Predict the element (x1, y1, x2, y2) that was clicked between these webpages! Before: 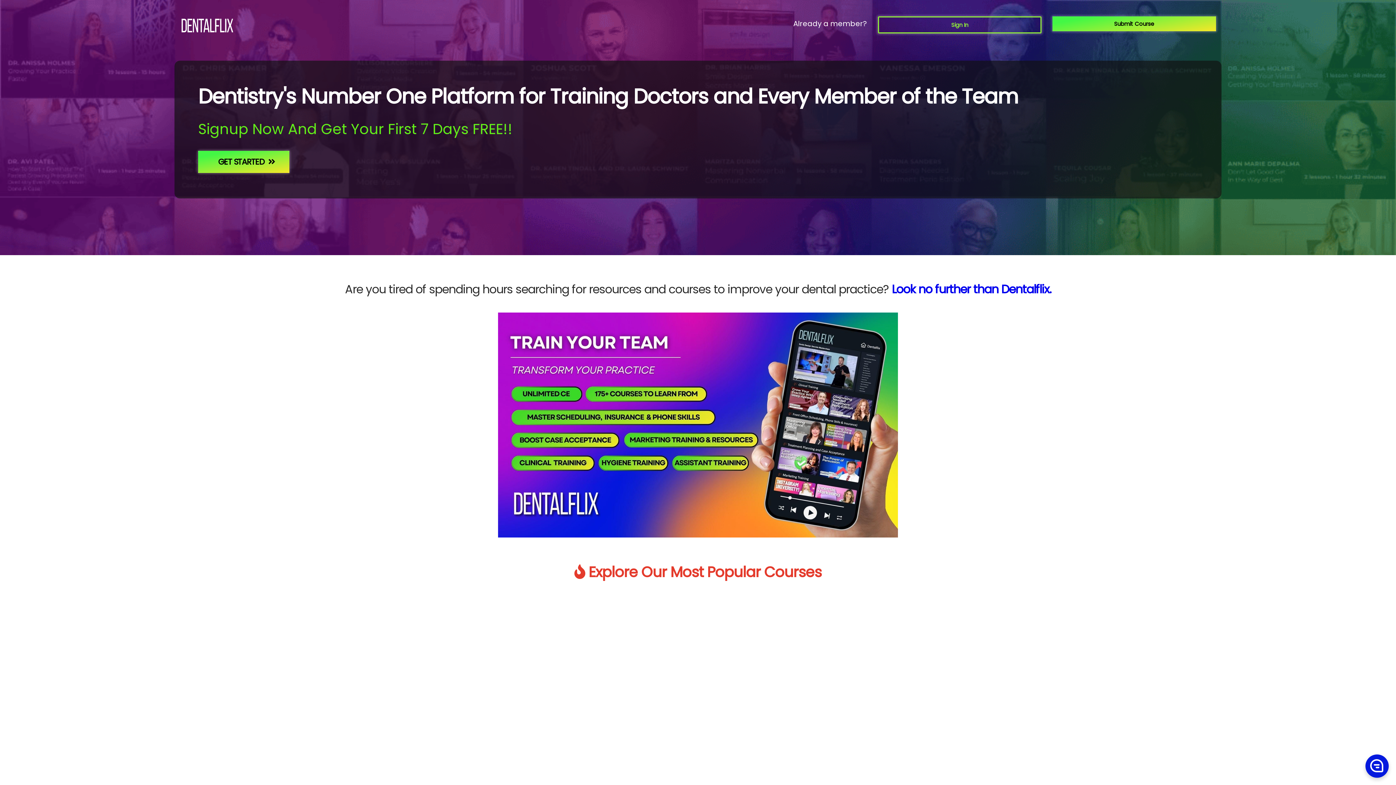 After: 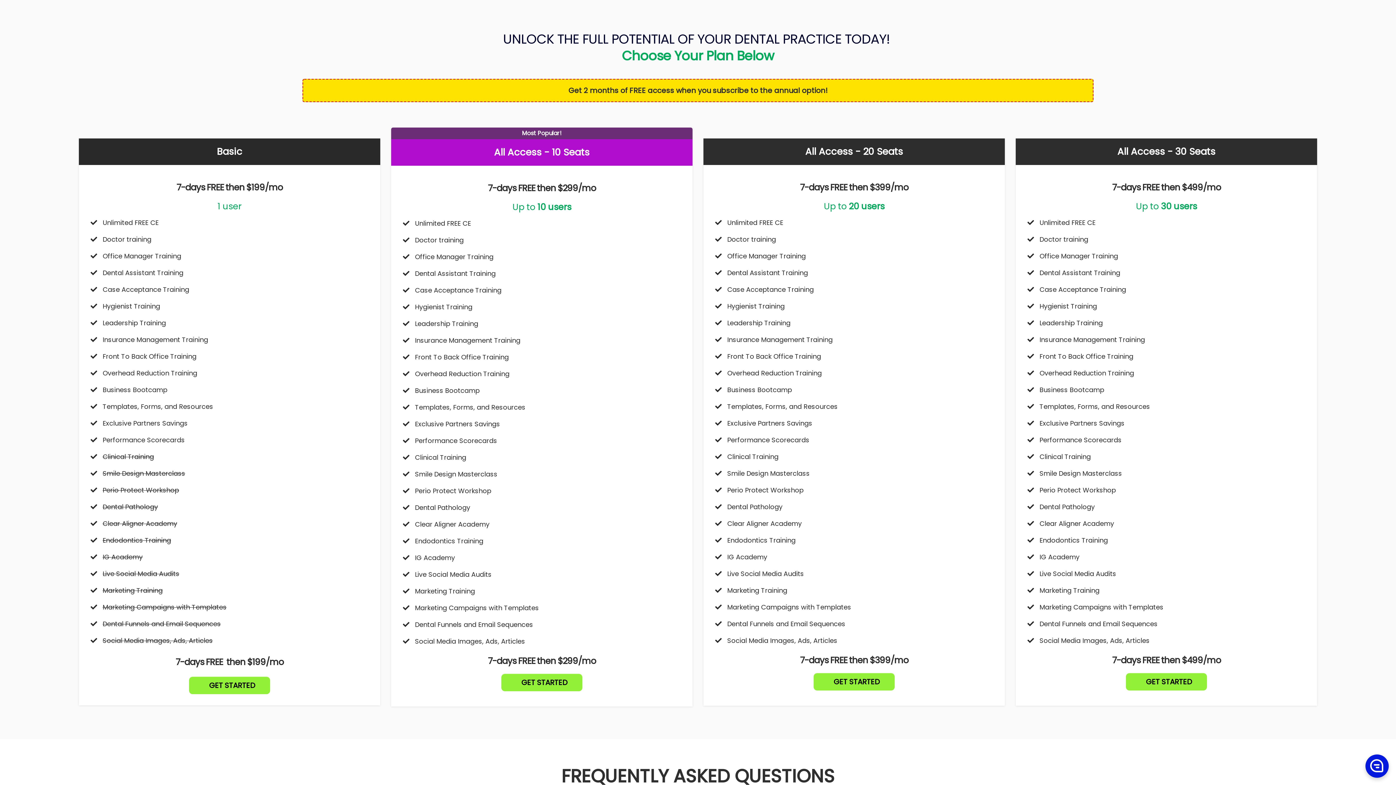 Action: label:  GET STARTED bbox: (198, 150, 289, 173)